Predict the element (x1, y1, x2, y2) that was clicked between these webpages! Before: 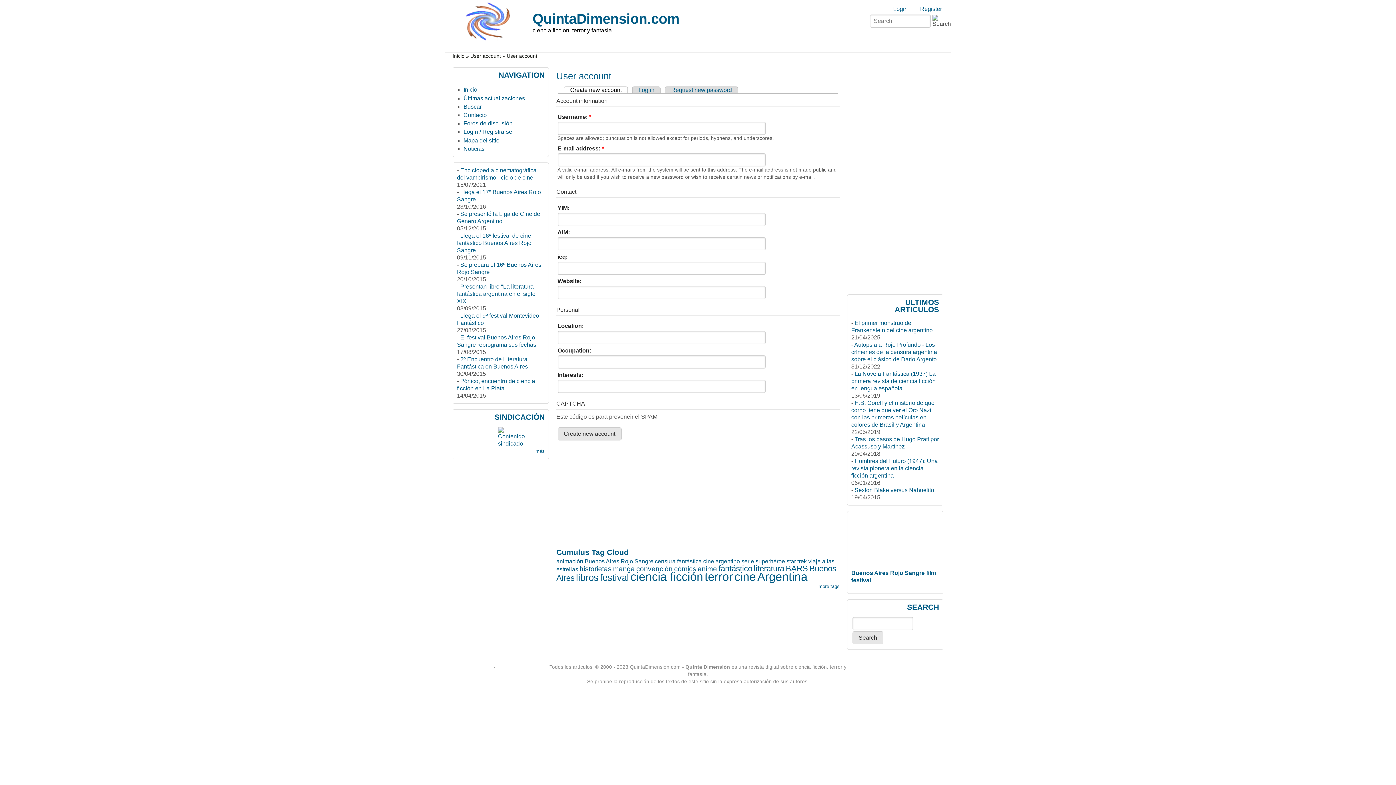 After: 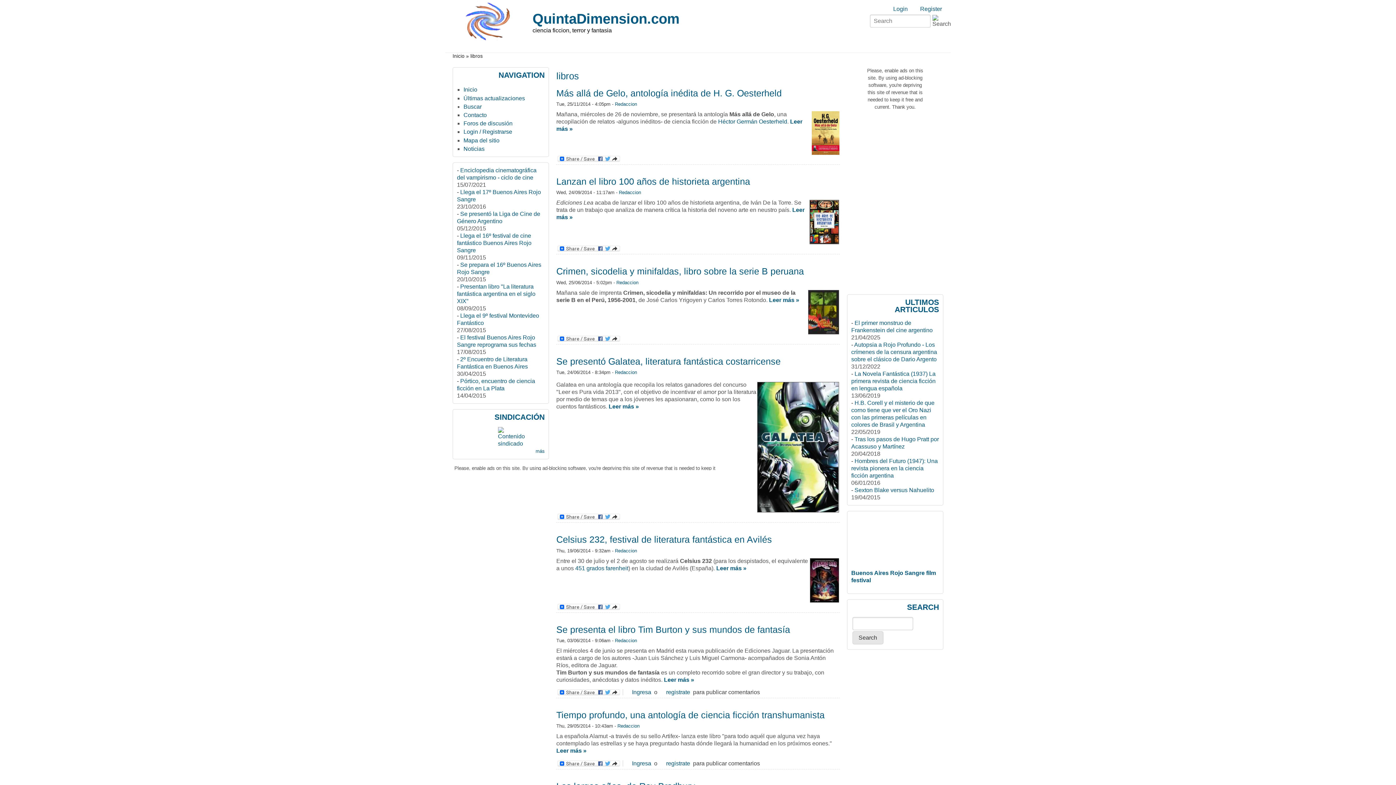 Action: bbox: (576, 572, 598, 582) label: libros